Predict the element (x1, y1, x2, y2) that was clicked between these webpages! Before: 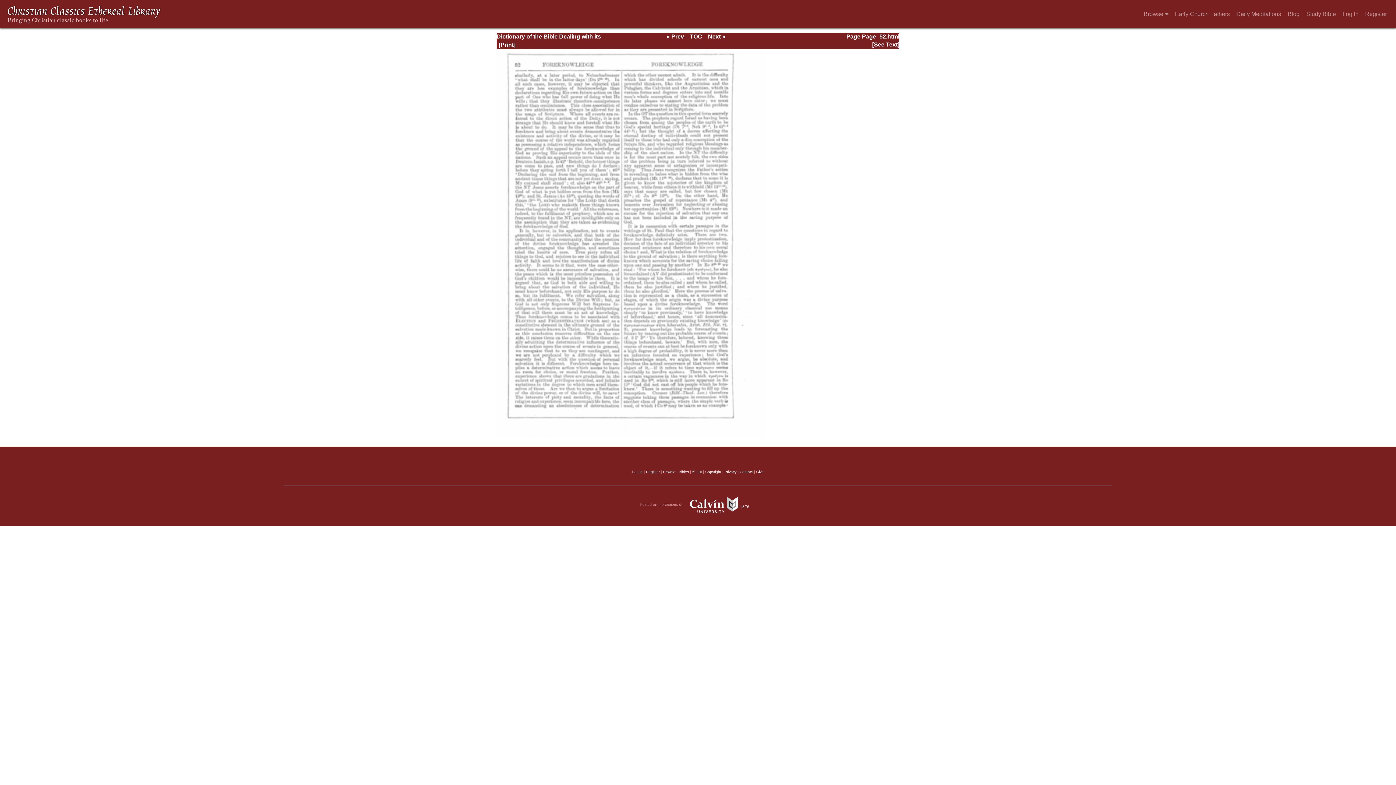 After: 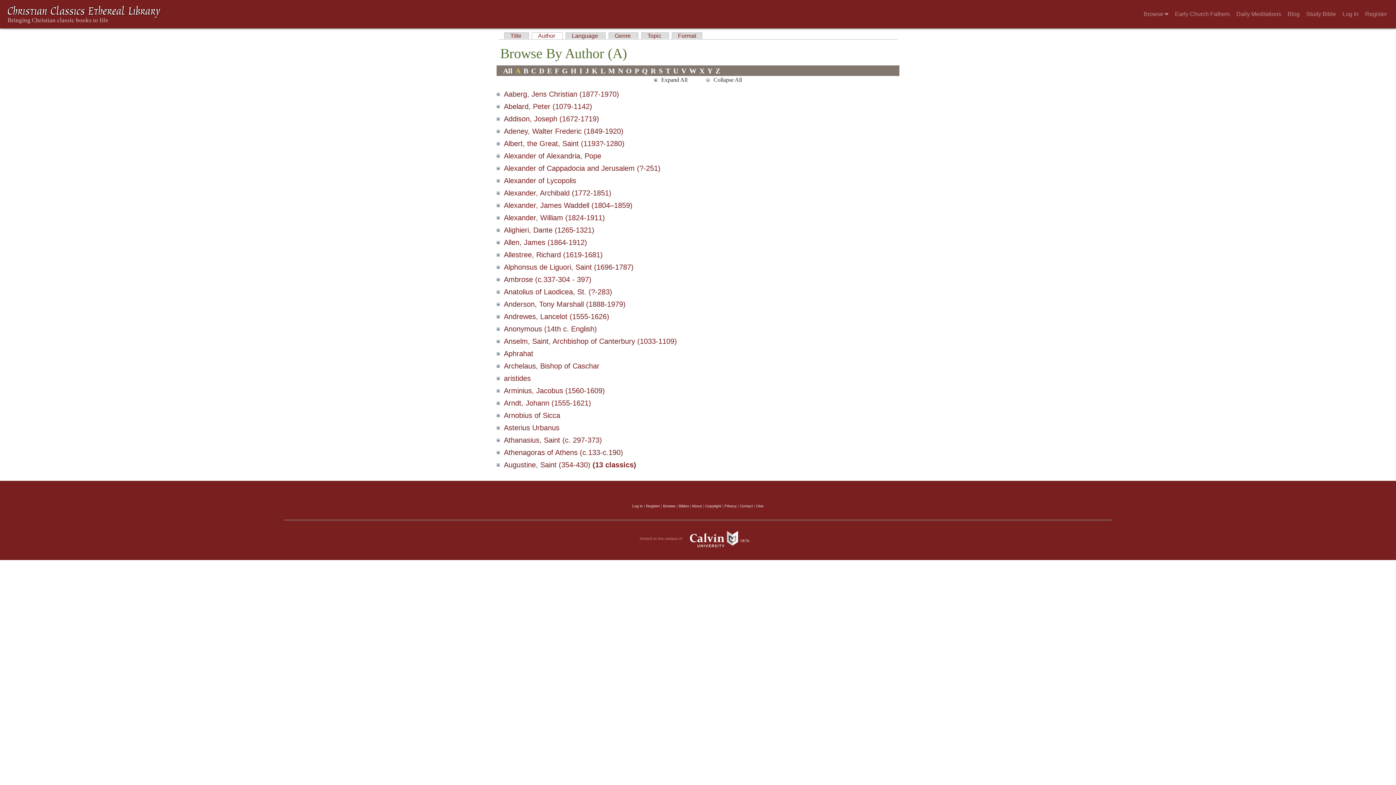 Action: label: Browse bbox: (663, 470, 675, 474)